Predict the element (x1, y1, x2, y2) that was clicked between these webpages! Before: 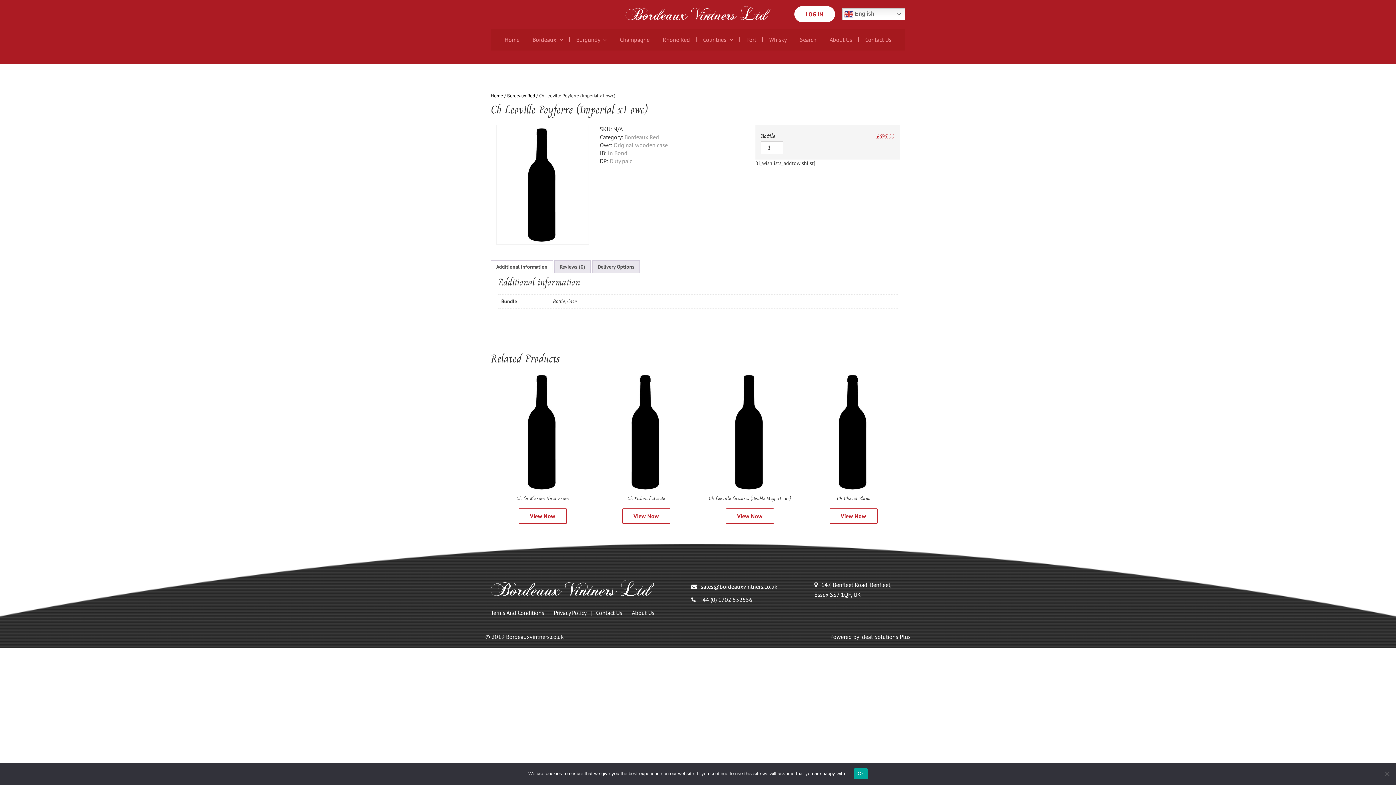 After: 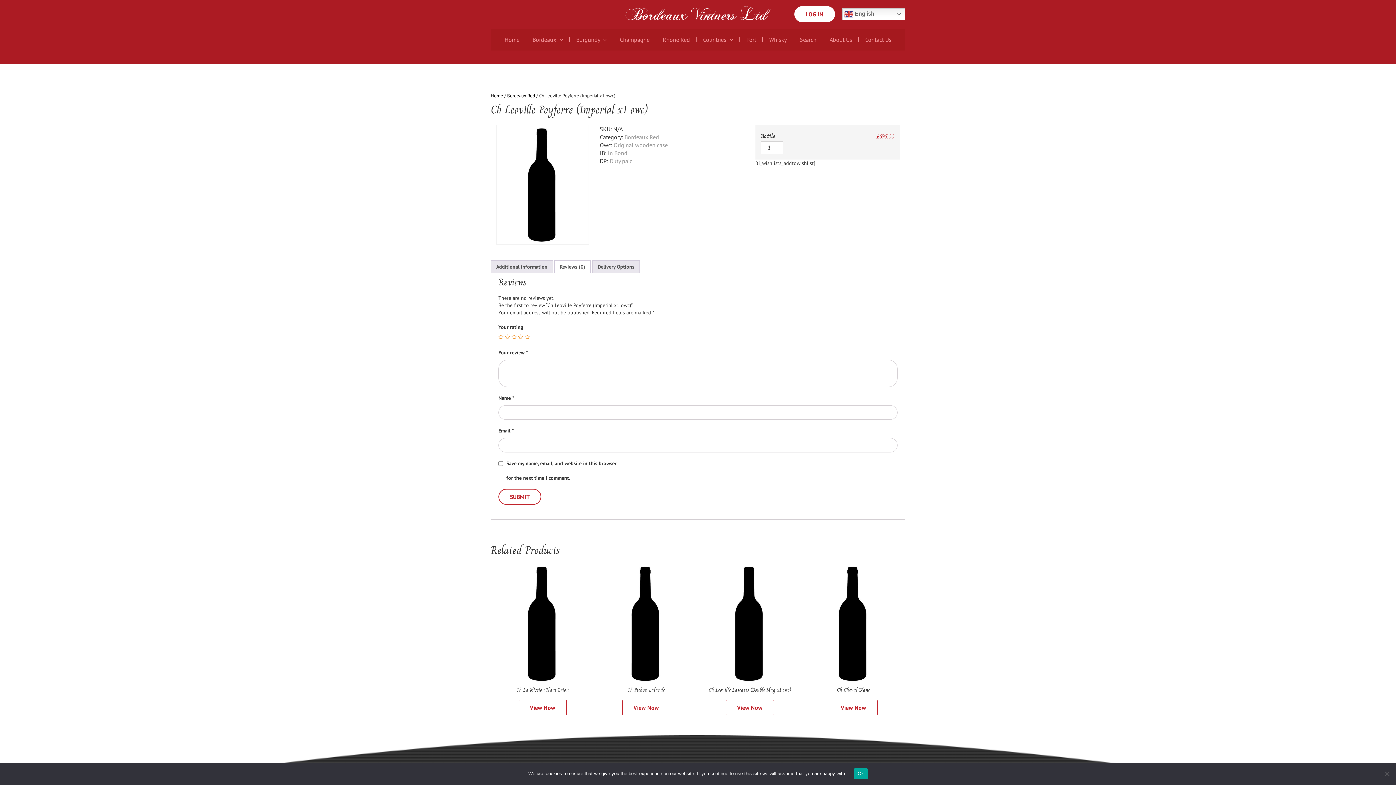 Action: bbox: (560, 260, 585, 273) label: Reviews (0)